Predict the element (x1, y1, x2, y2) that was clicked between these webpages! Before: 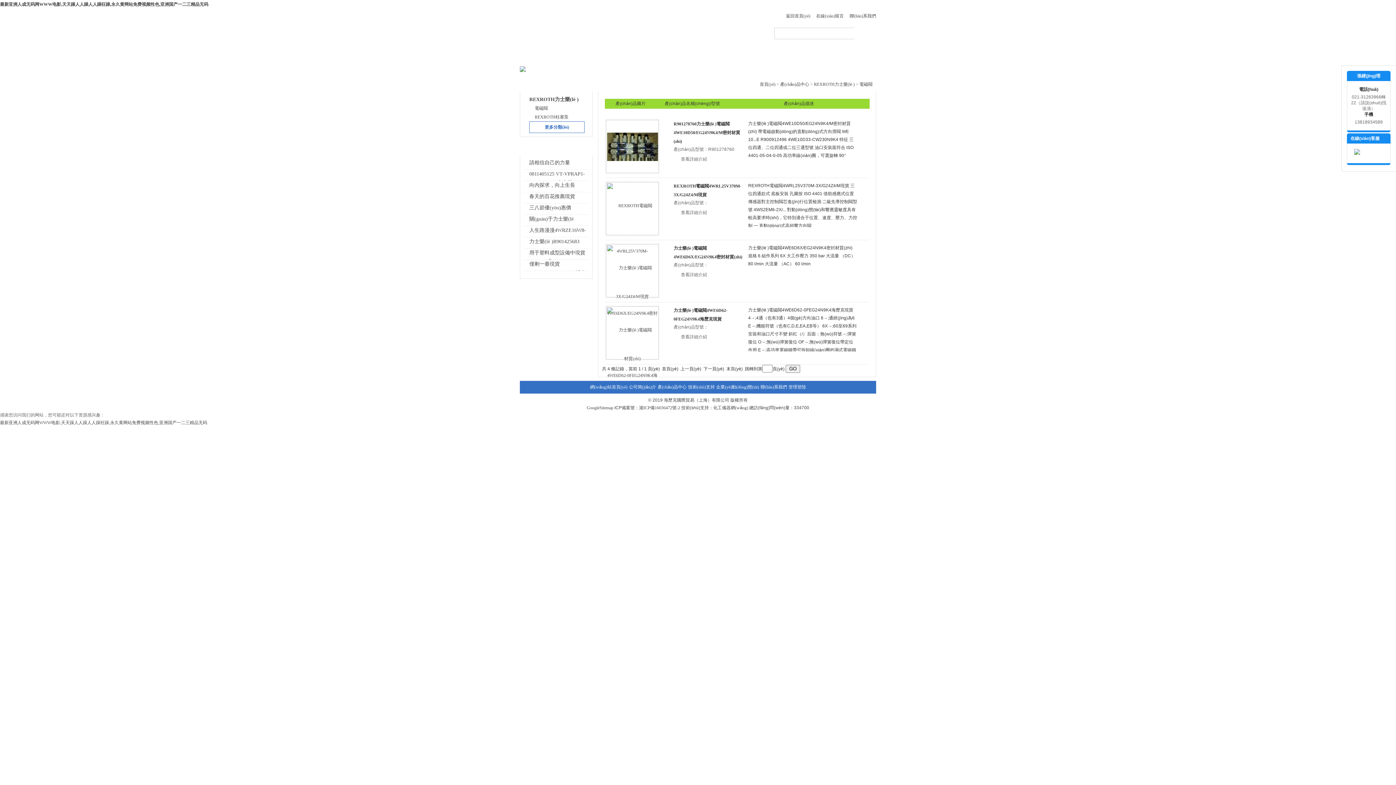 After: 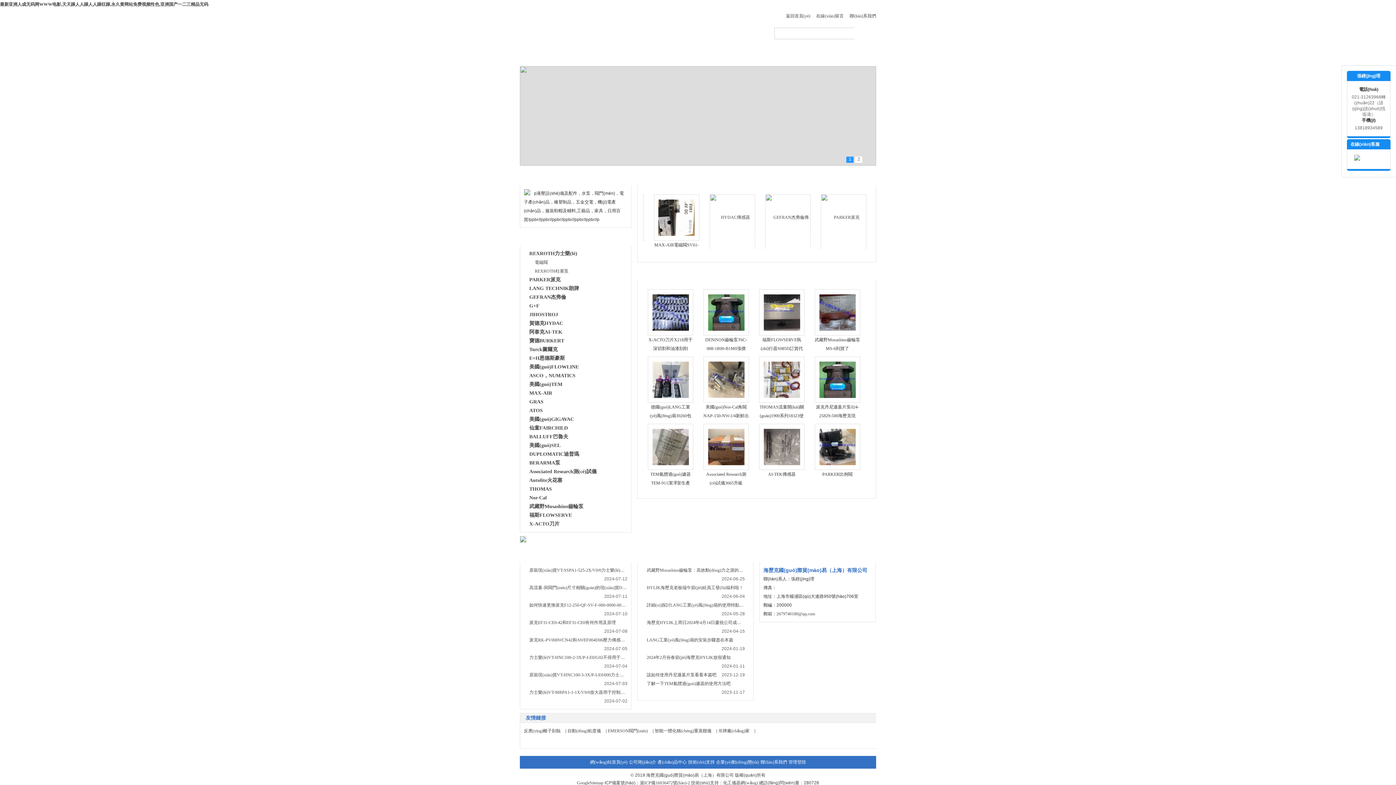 Action: bbox: (590, 384, 627, 389) label: 網(wǎng)站首頁(yè)